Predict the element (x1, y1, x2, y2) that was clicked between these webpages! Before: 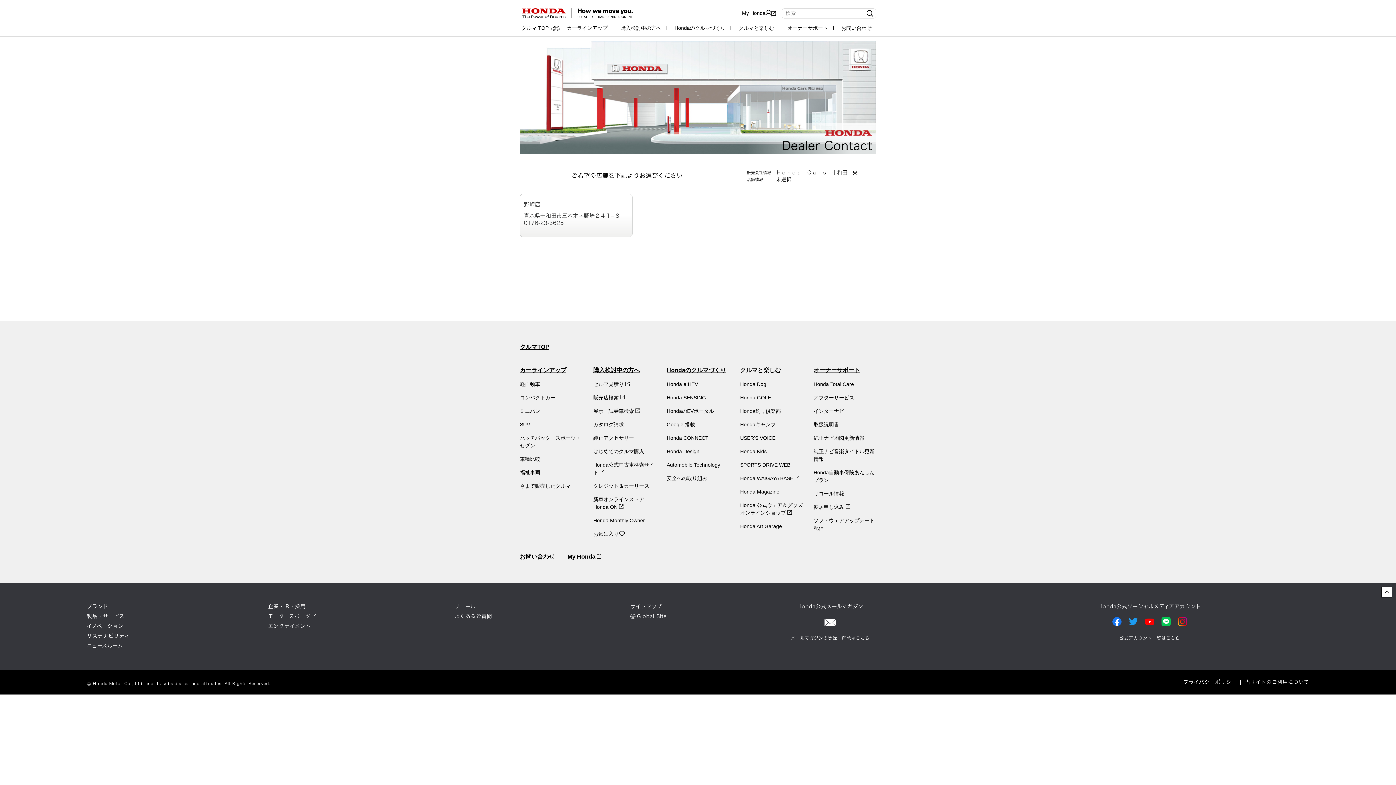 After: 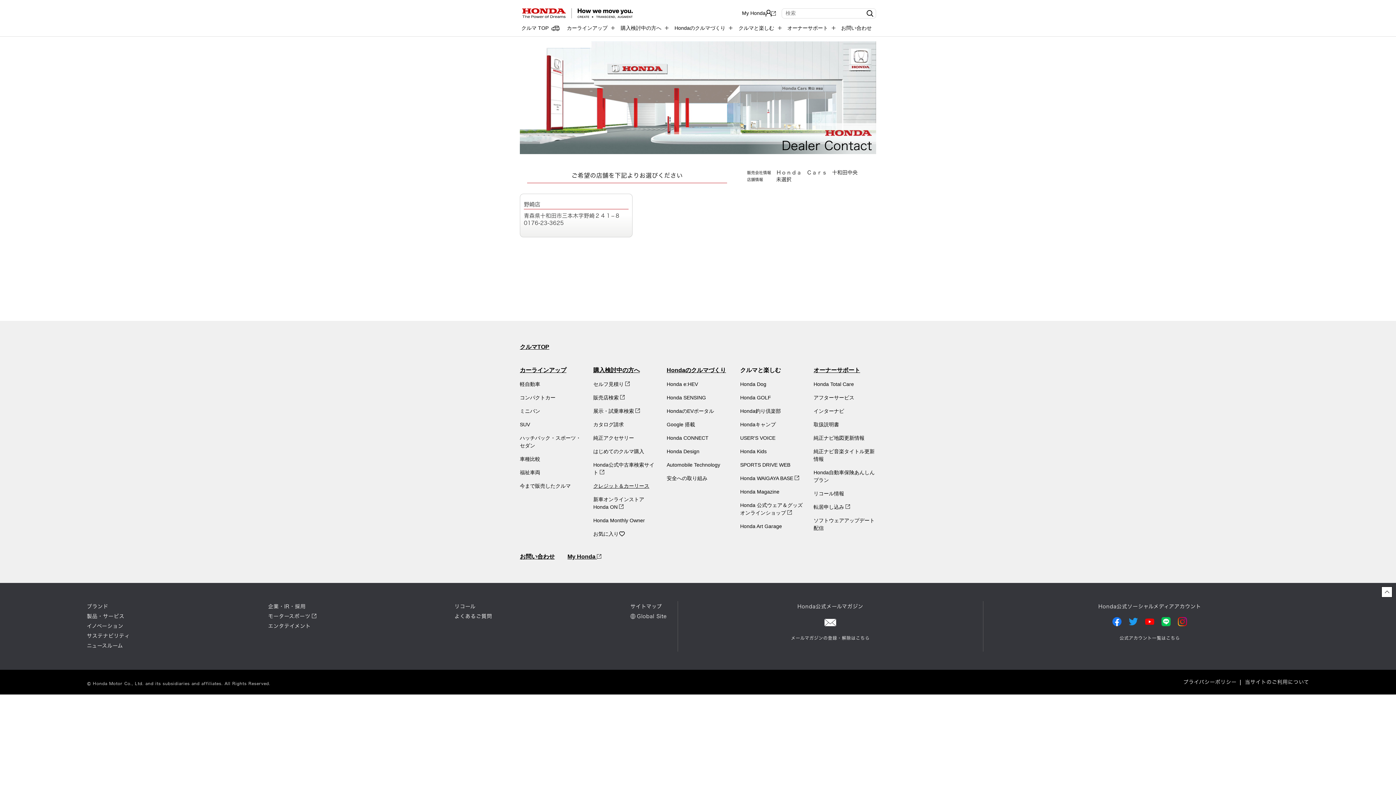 Action: label: クレジット＆カーリース bbox: (593, 483, 649, 489)